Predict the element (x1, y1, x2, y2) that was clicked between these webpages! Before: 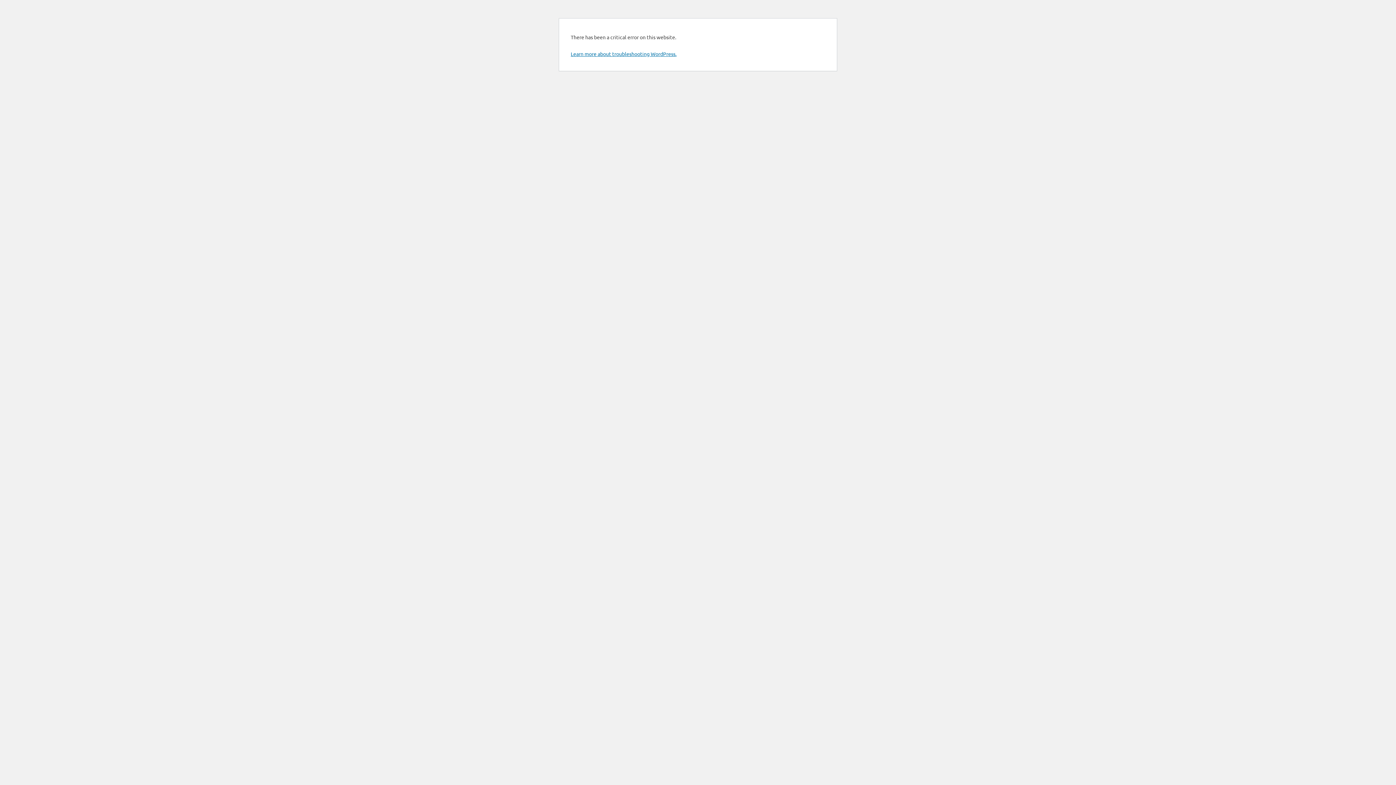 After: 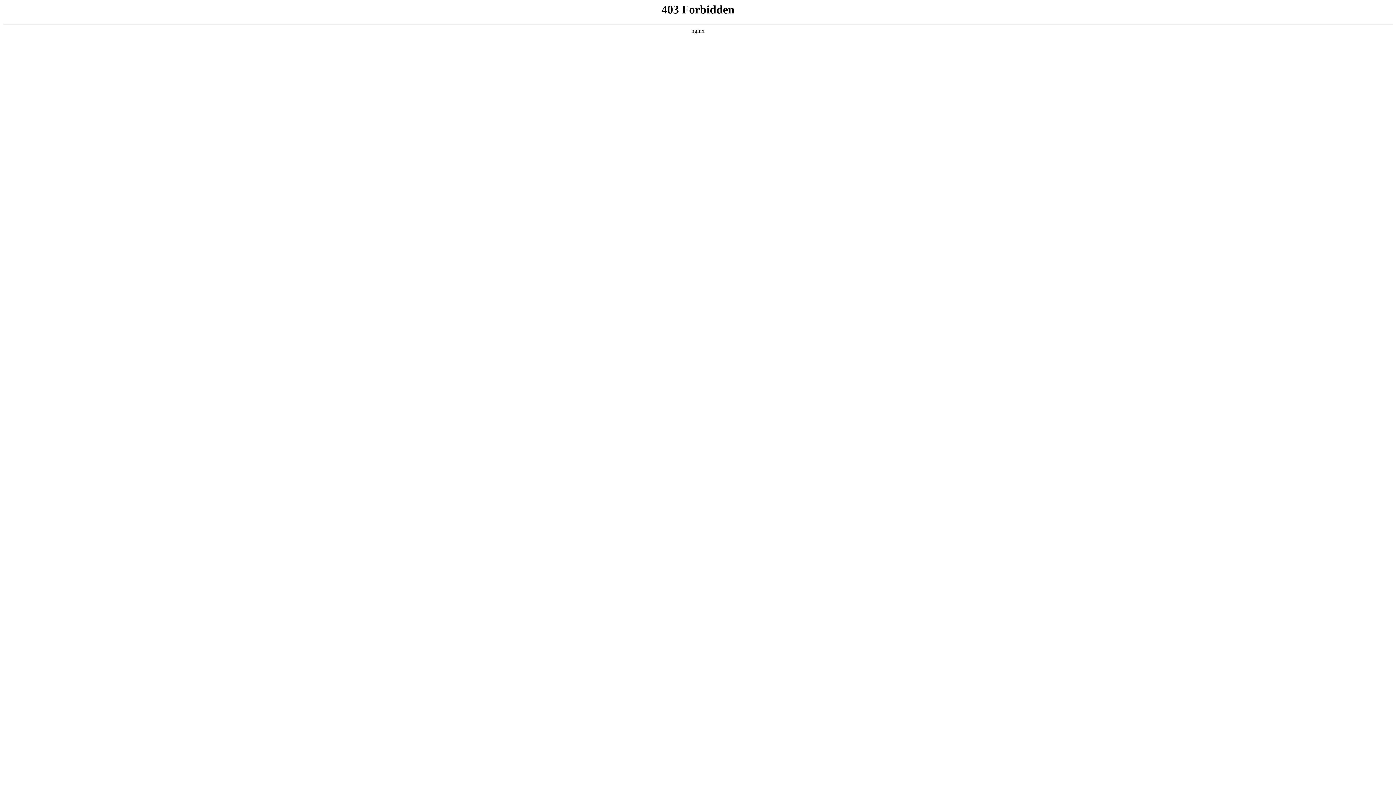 Action: bbox: (570, 50, 676, 57) label: Learn more about troubleshooting WordPress.